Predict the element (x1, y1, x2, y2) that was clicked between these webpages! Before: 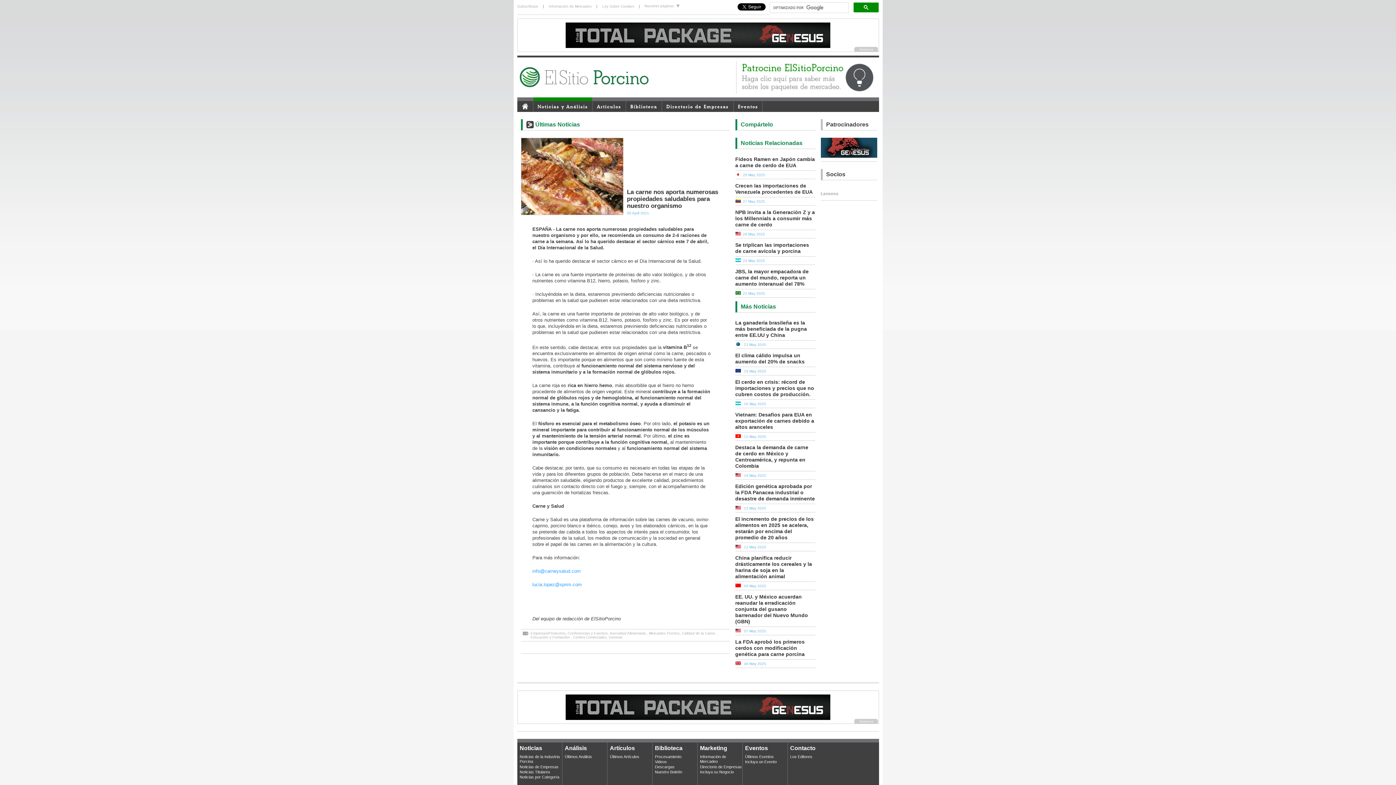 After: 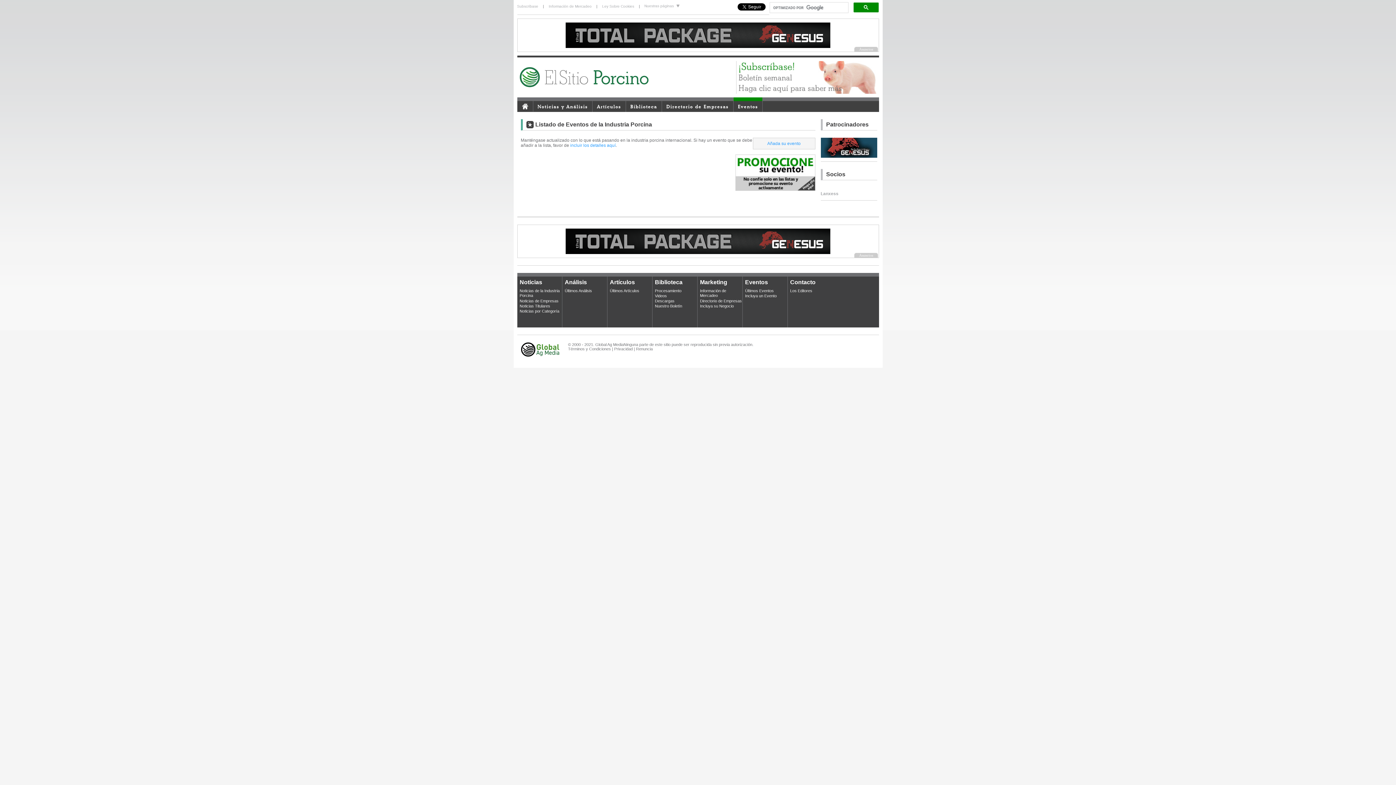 Action: label: Últimos Eventos bbox: (745, 755, 774, 759)